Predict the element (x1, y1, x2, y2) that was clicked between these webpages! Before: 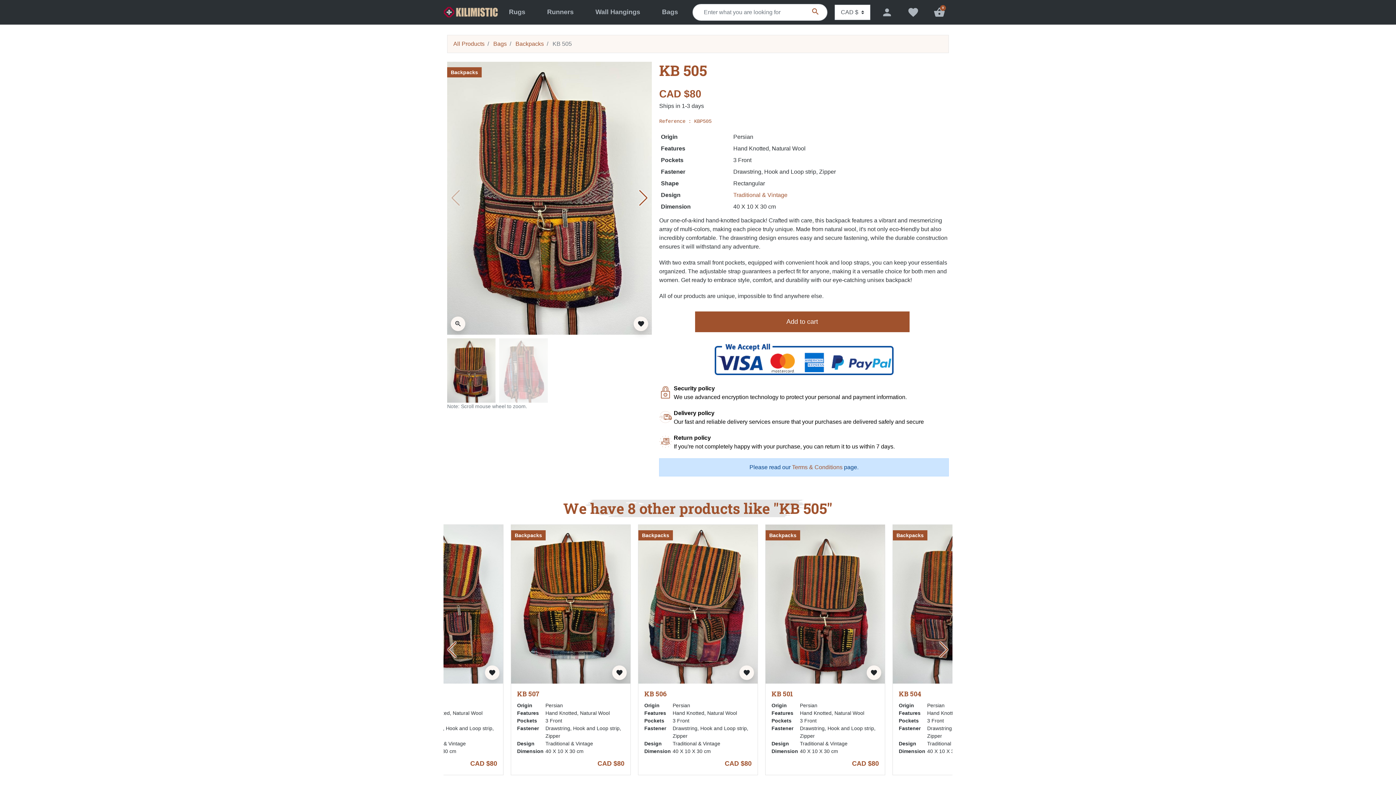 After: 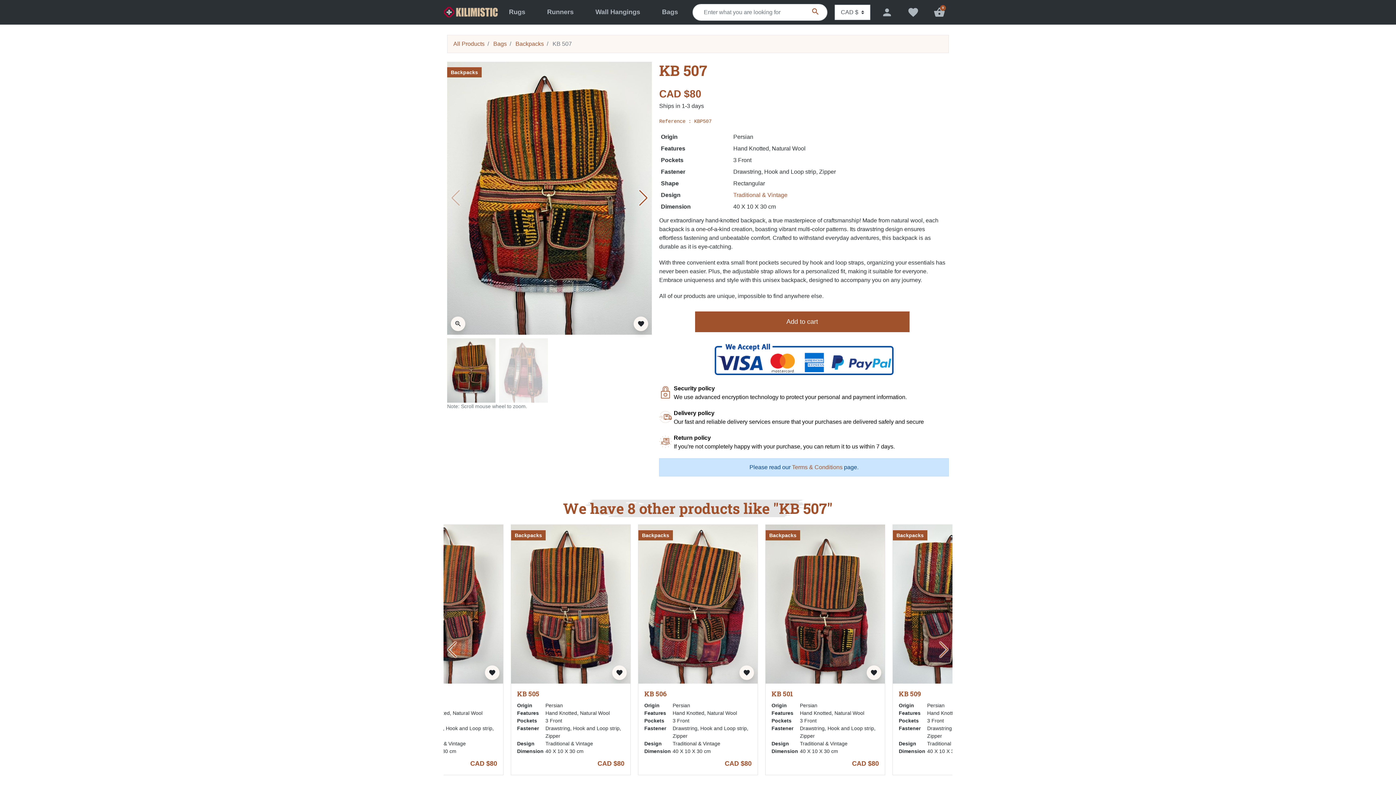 Action: label: KB 507 - Traditional & Vintage Design Persian Kilim Backpack - 40 X 30 cm bbox: (511, 601, 630, 607)